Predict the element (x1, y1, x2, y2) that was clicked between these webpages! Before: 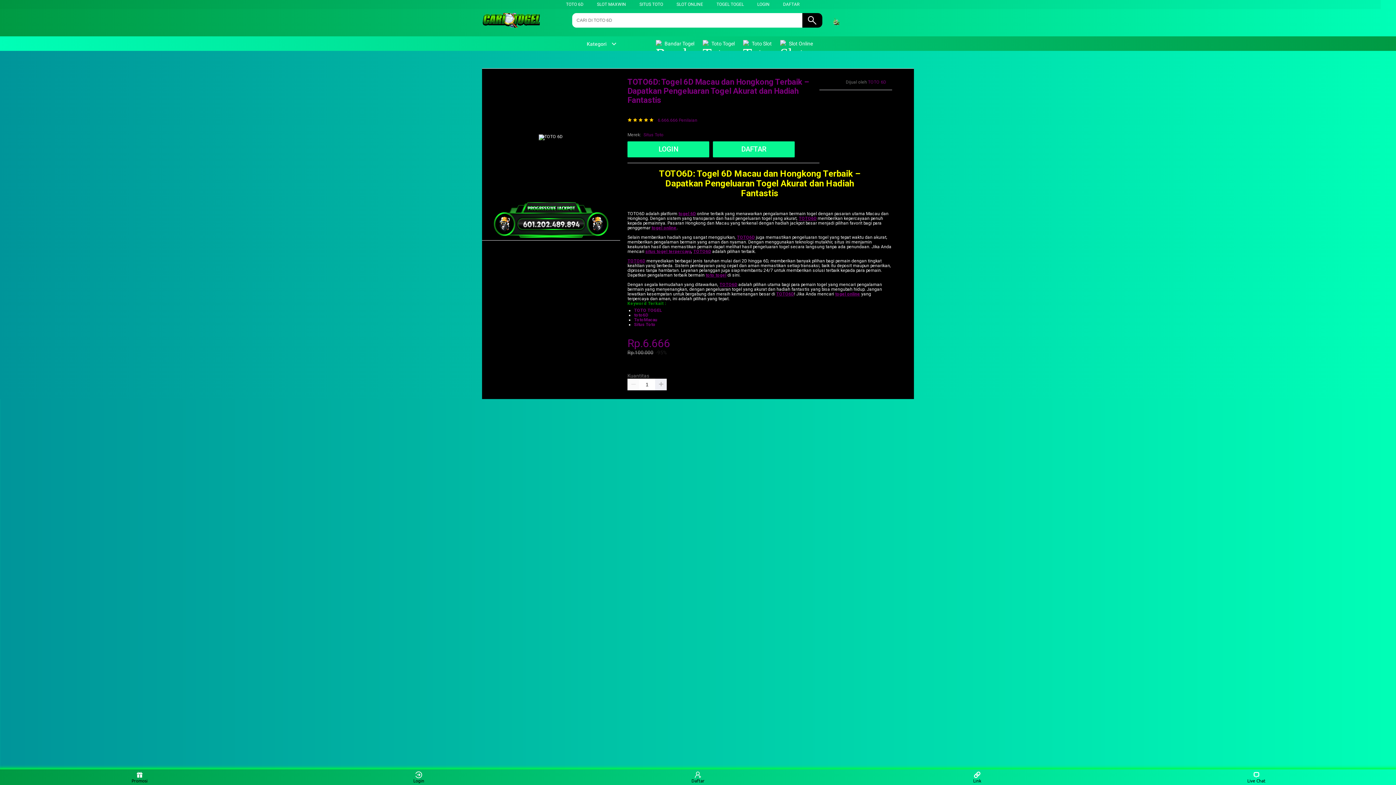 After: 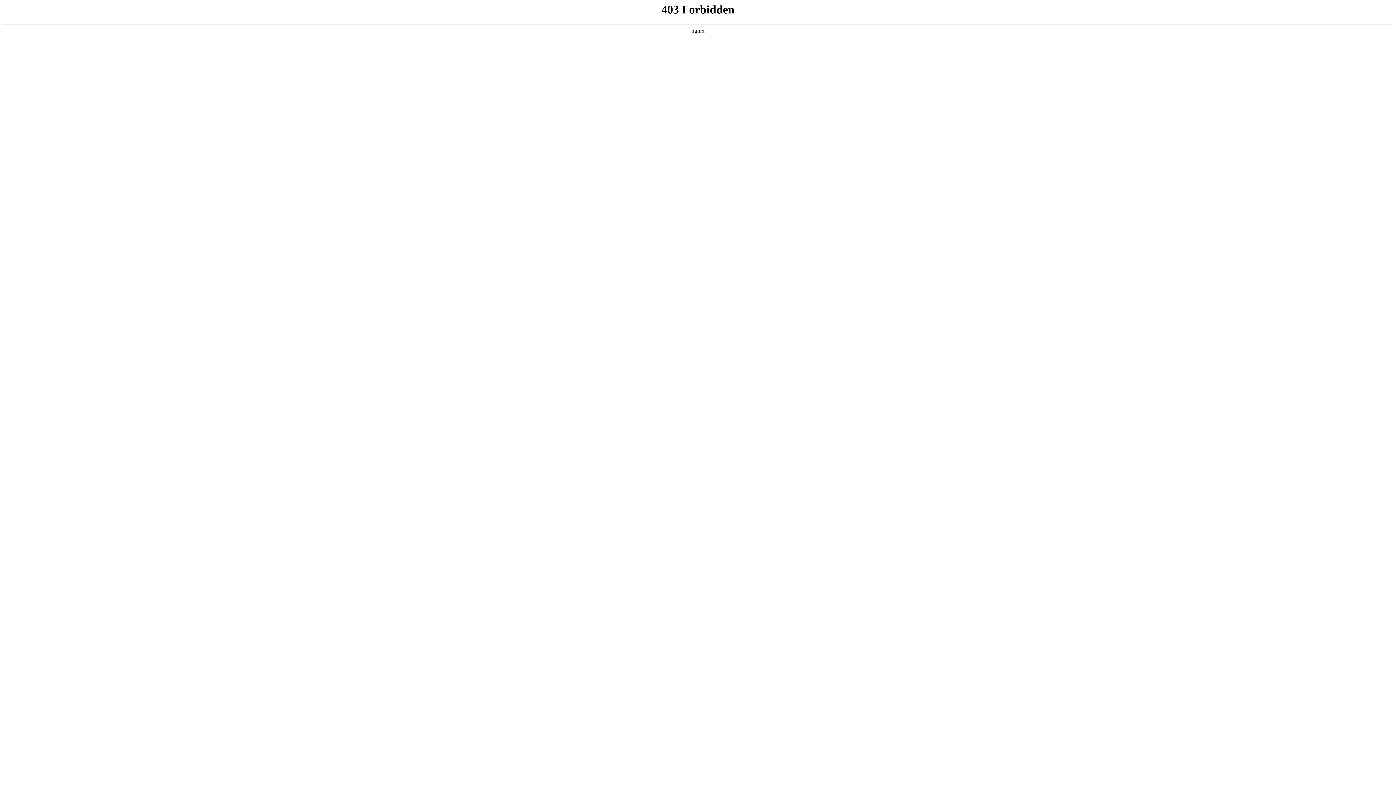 Action: bbox: (783, 1, 799, 6) label: DAFTAR